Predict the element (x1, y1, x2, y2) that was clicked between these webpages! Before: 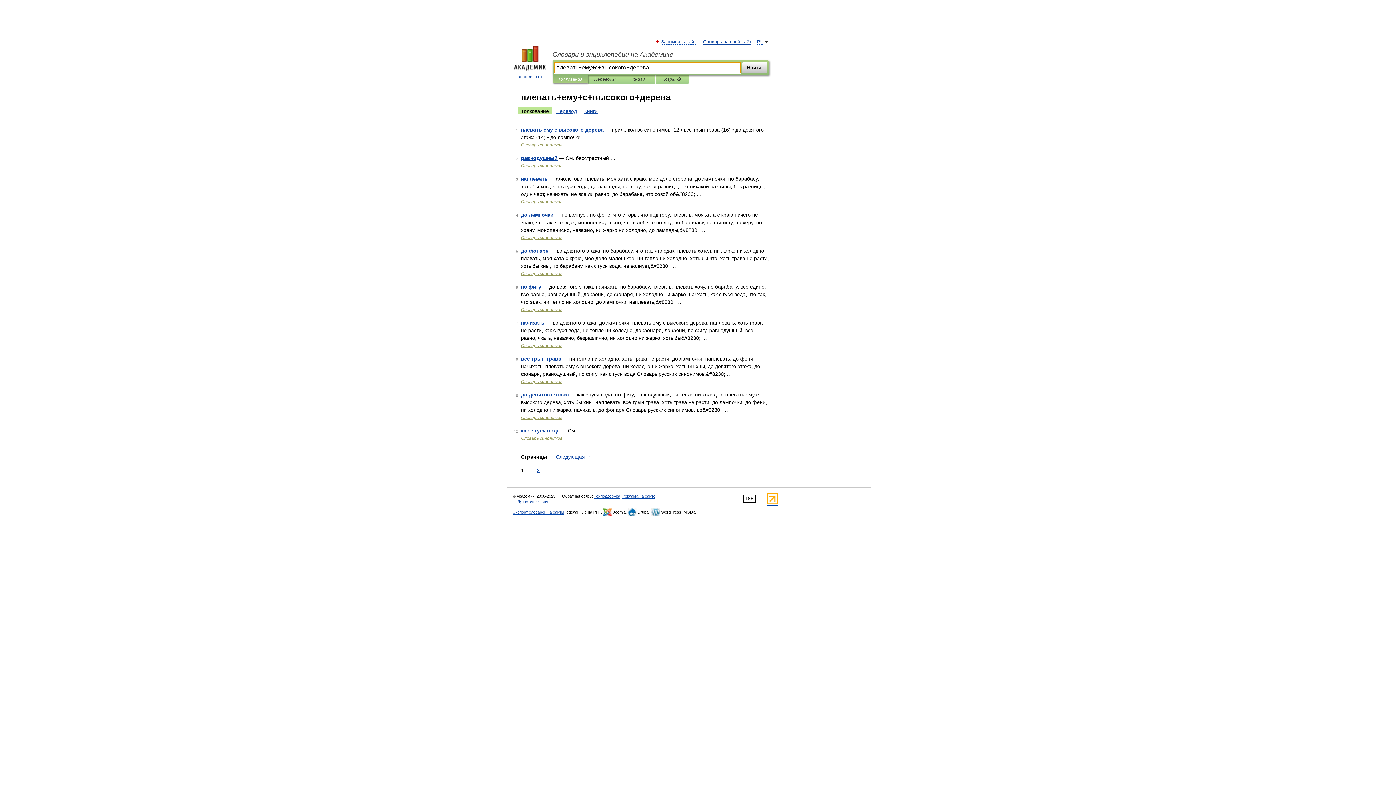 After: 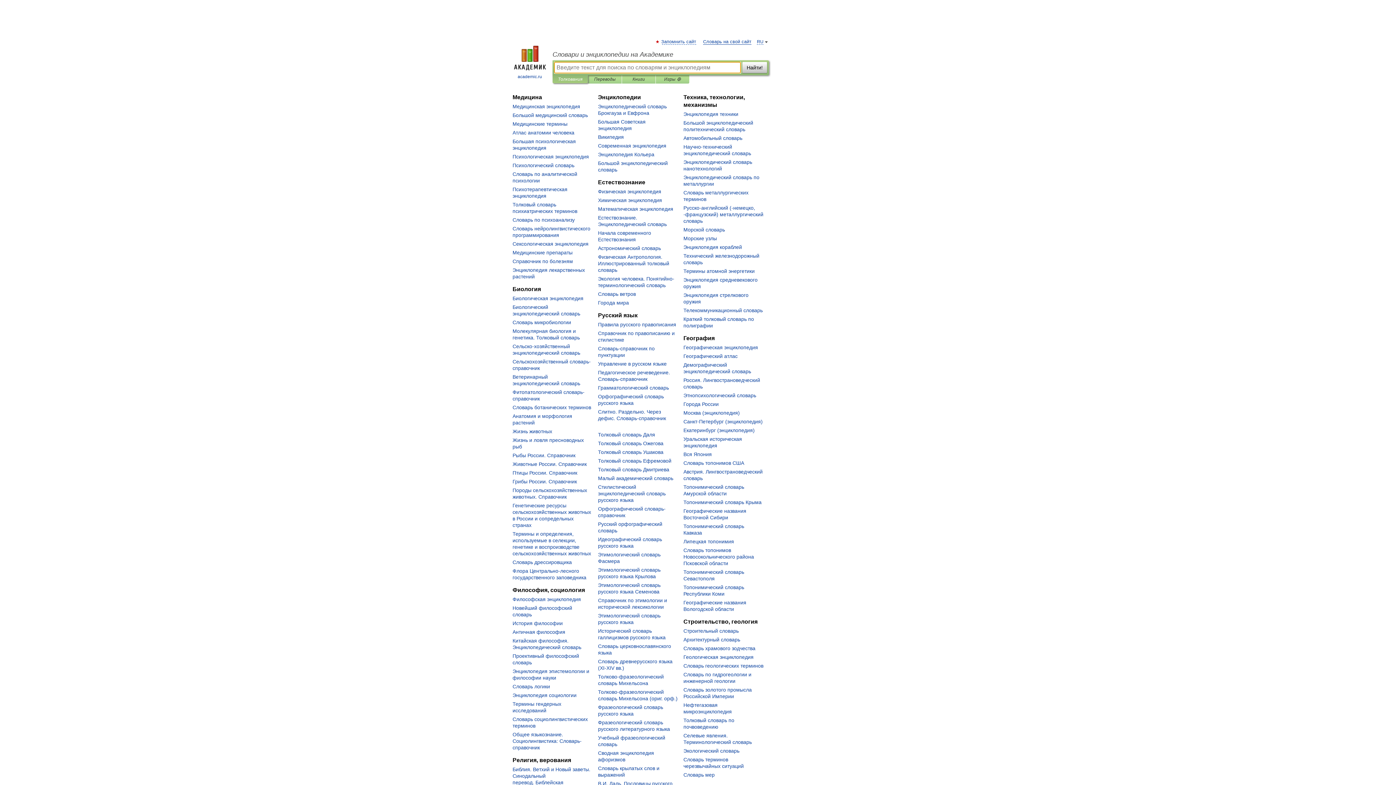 Action: bbox: (552, 50, 769, 58) label: Словари и энциклопедии на Академике